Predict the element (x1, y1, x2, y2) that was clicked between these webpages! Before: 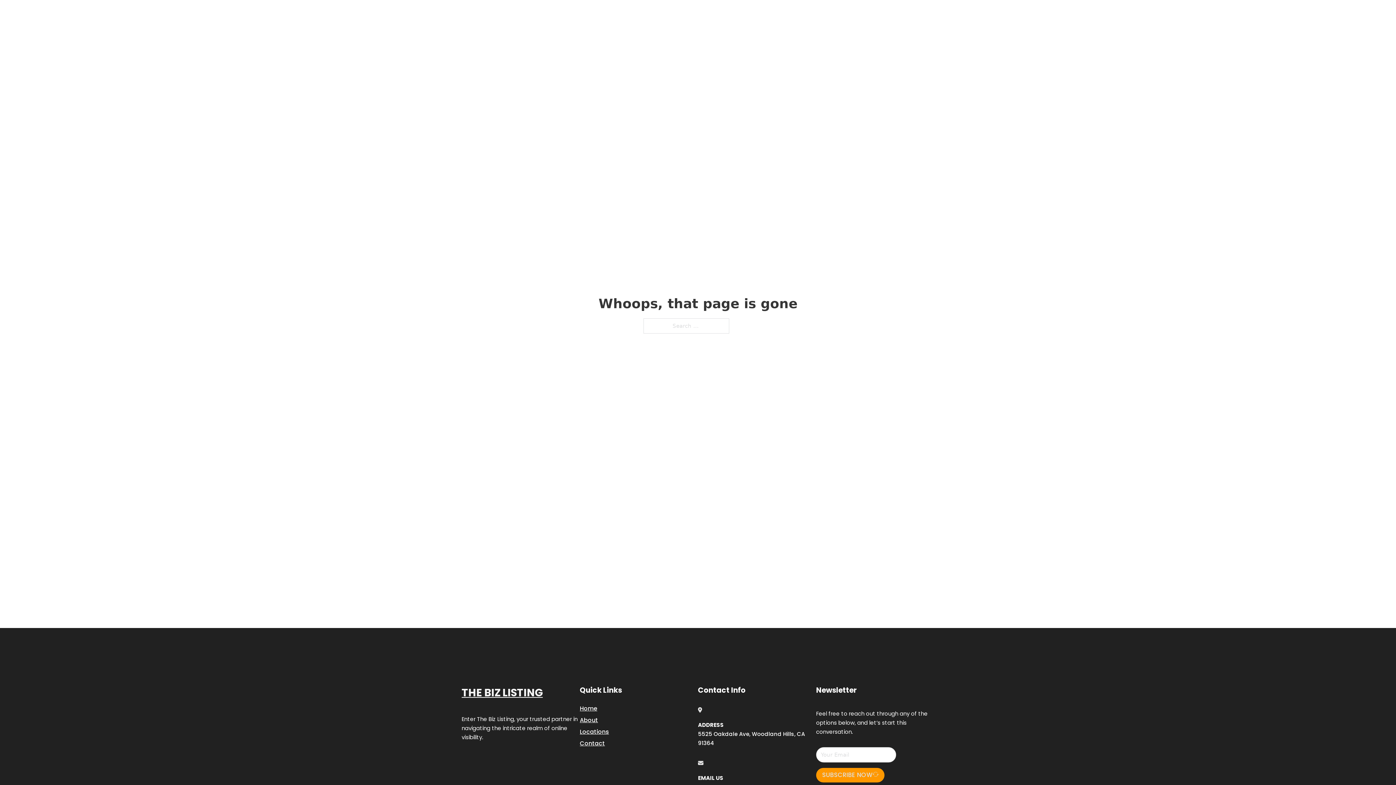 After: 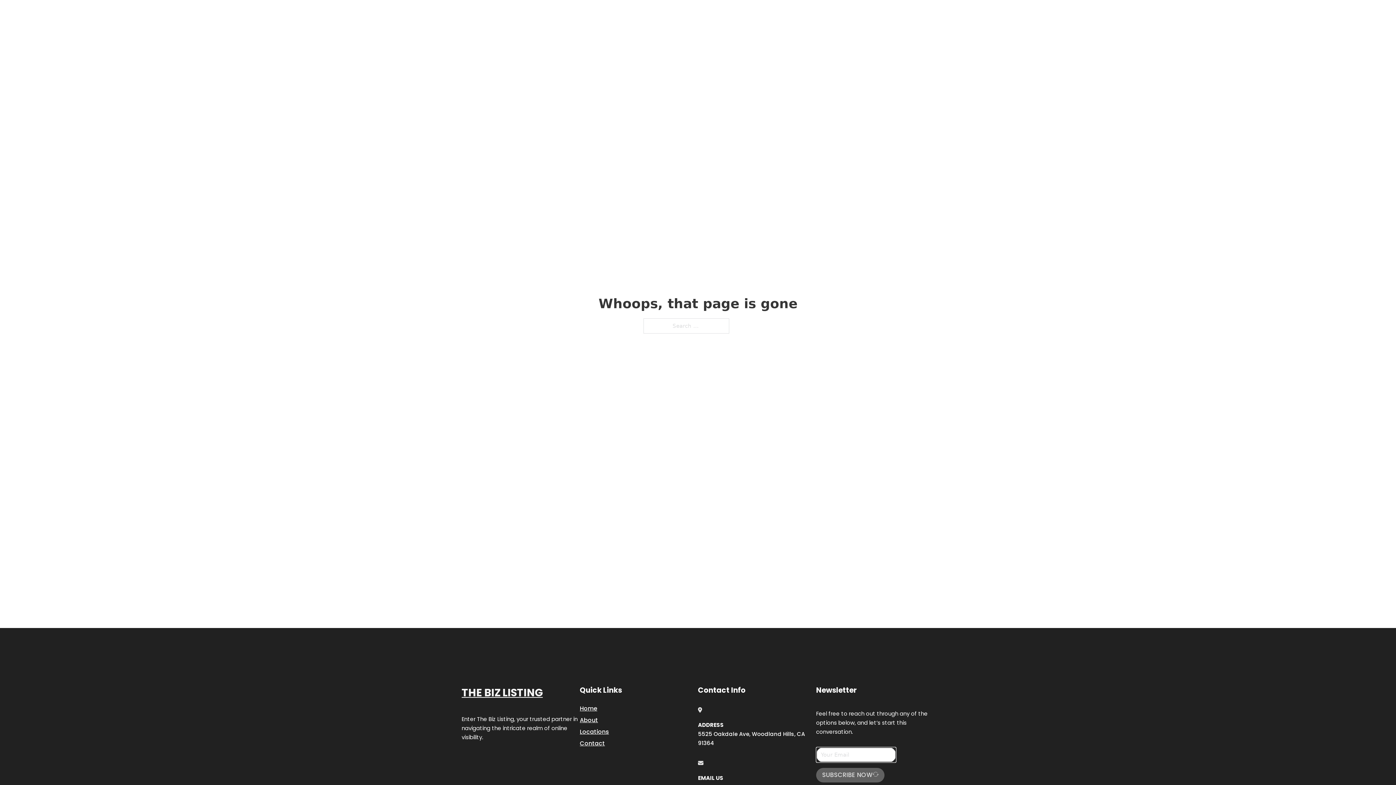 Action: bbox: (816, 768, 884, 782) label: SUBSCRIBE NOW